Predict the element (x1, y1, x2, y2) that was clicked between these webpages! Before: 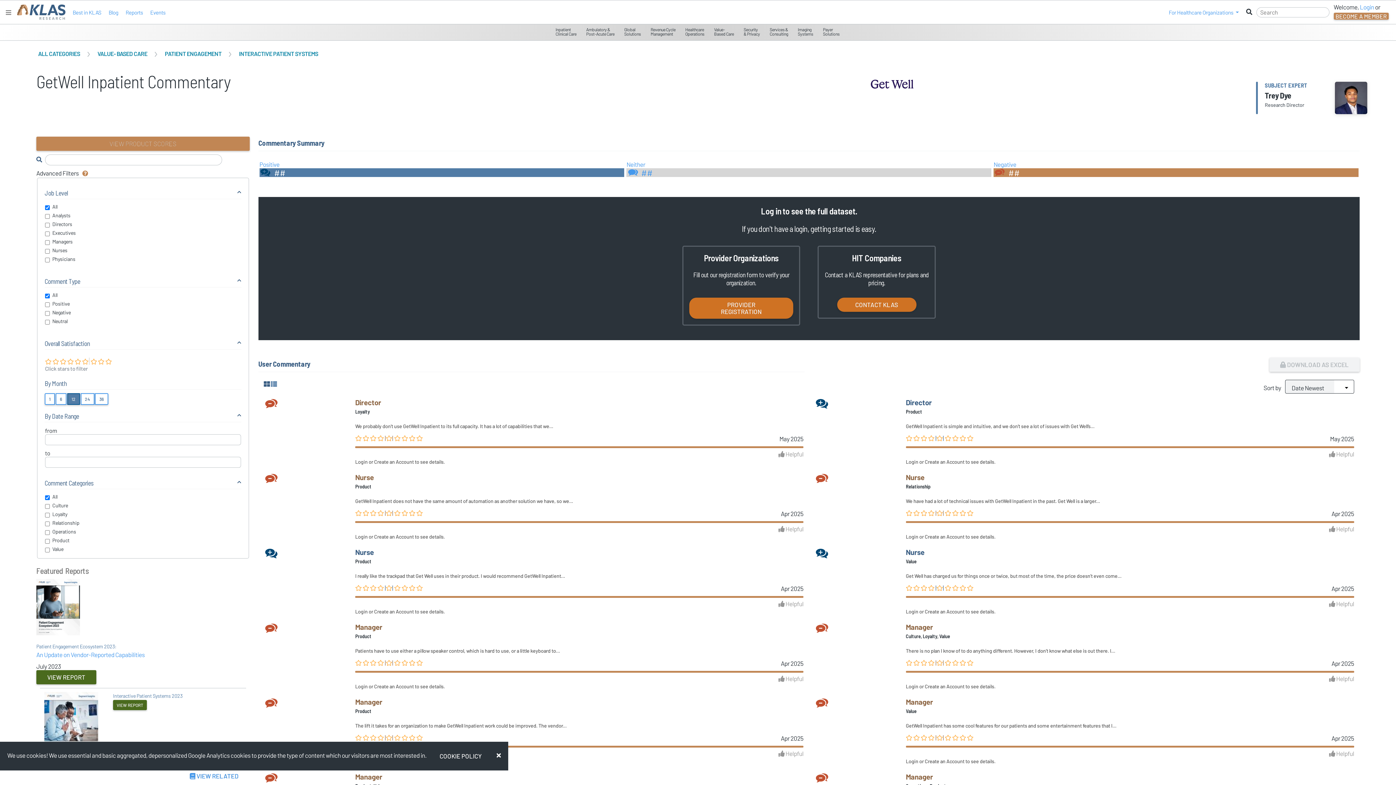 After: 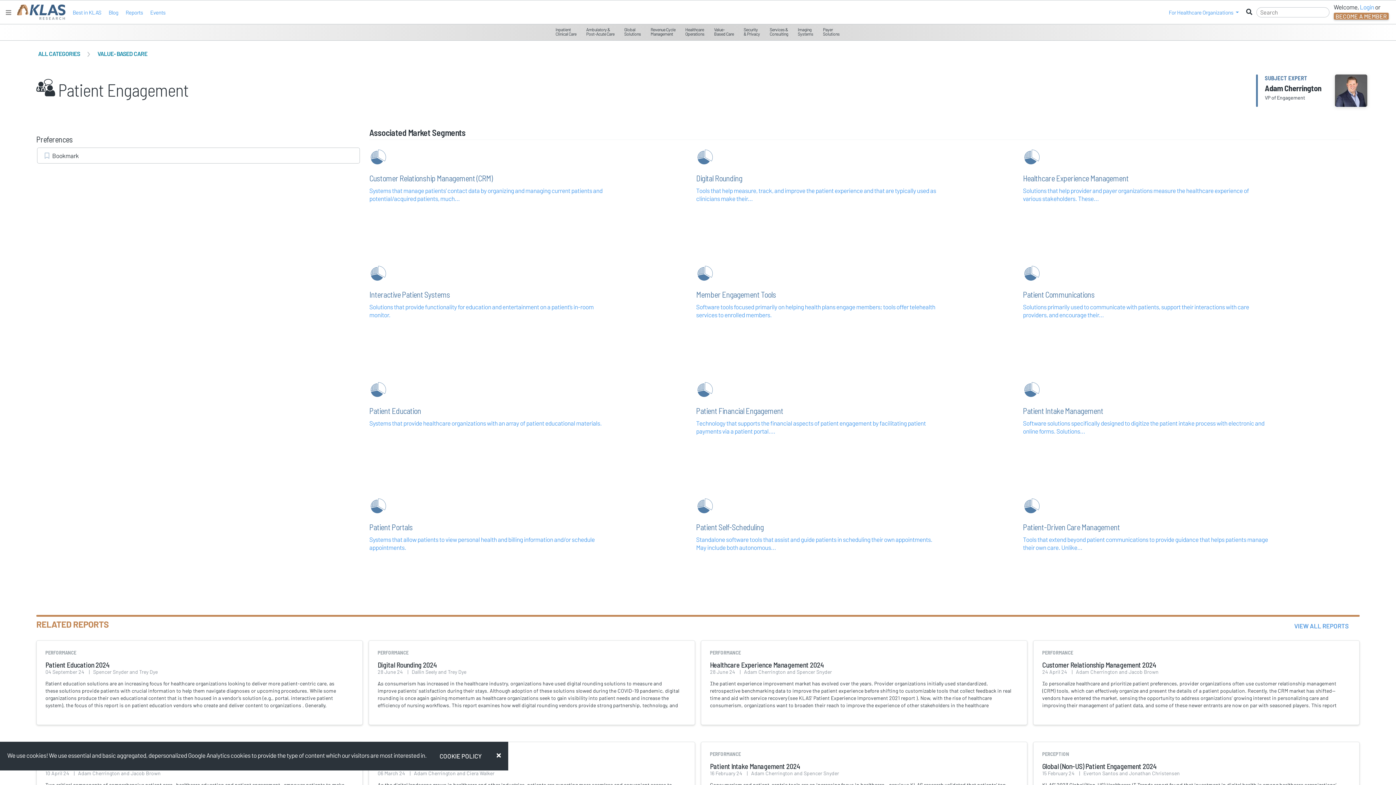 Action: bbox: (164, 50, 221, 57) label: PATIENT ENGAGEMENT